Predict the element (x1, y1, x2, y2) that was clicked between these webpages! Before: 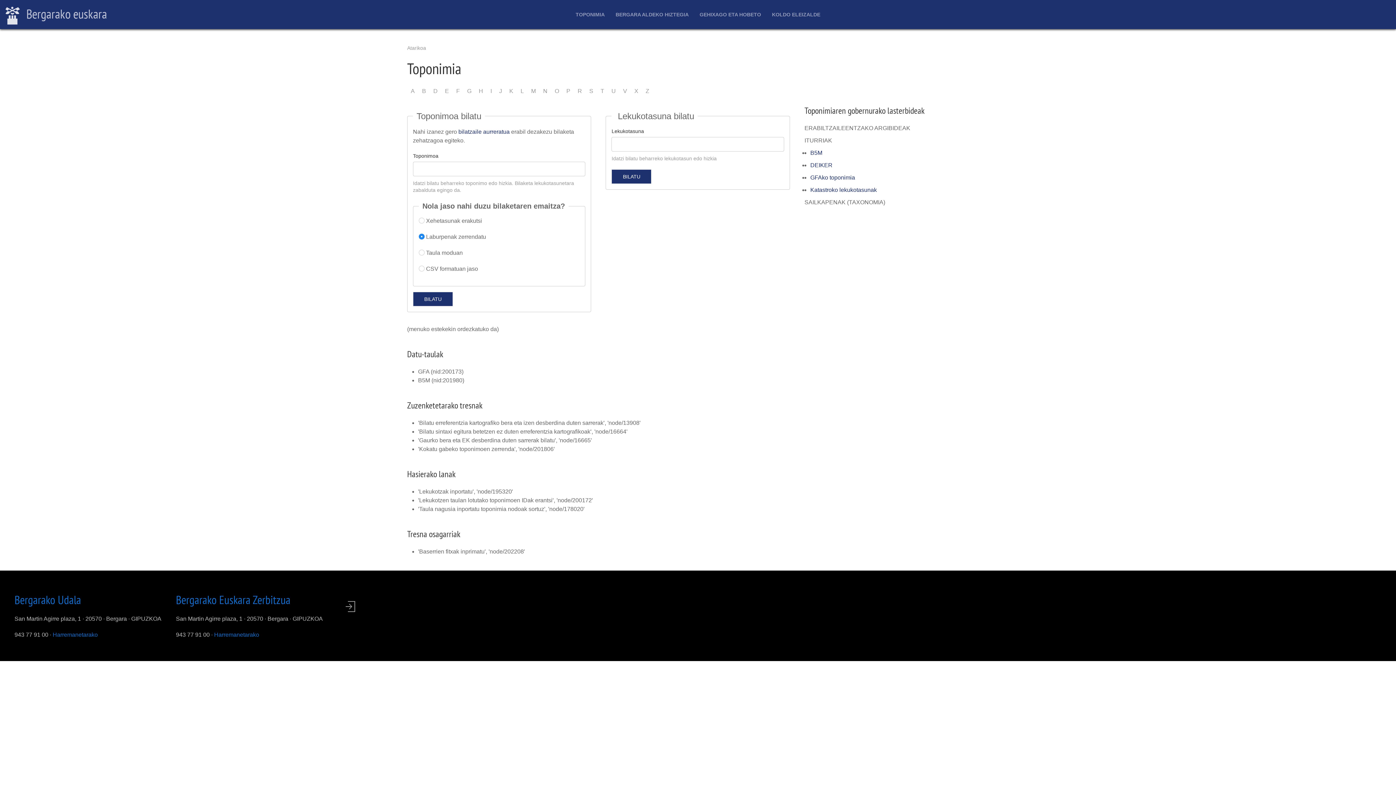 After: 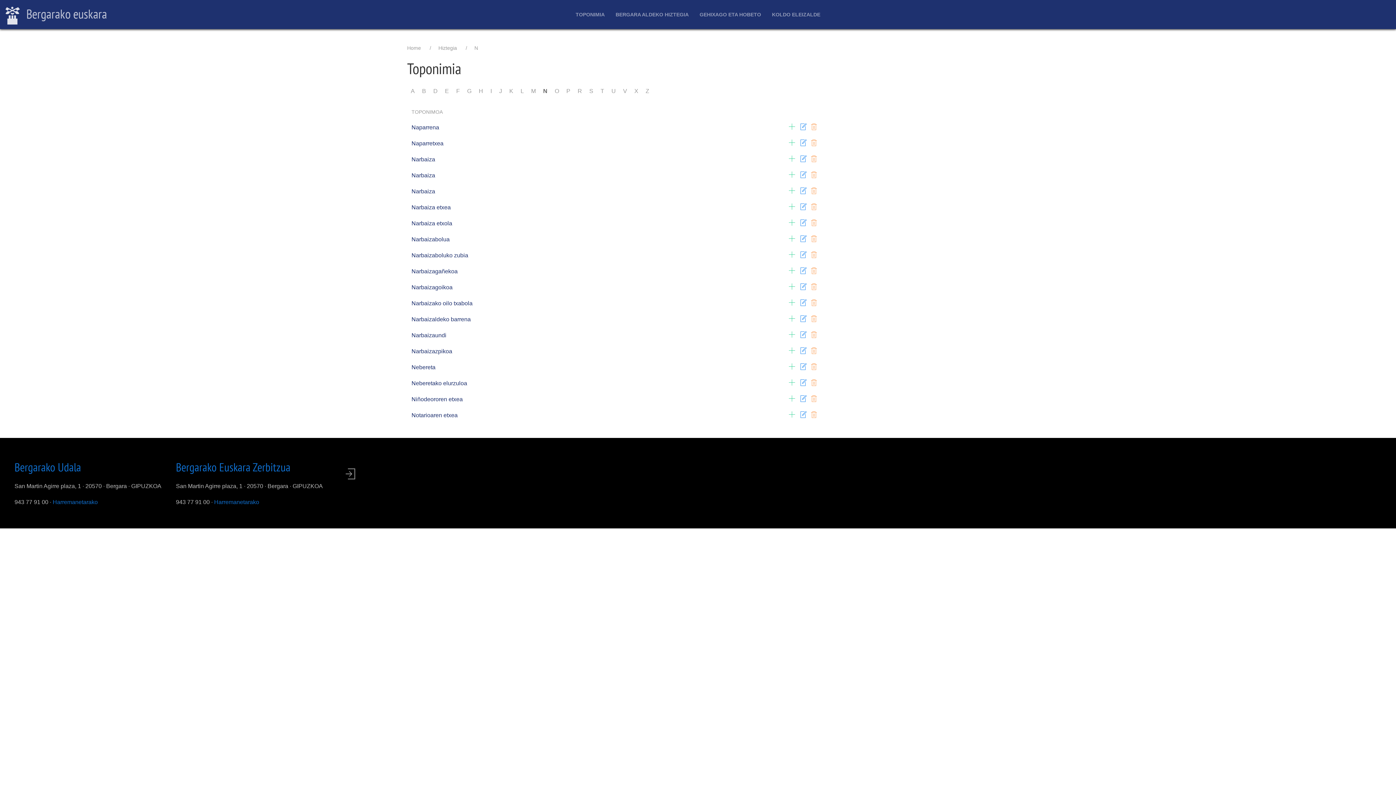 Action: bbox: (539, 85, 551, 97) label: N